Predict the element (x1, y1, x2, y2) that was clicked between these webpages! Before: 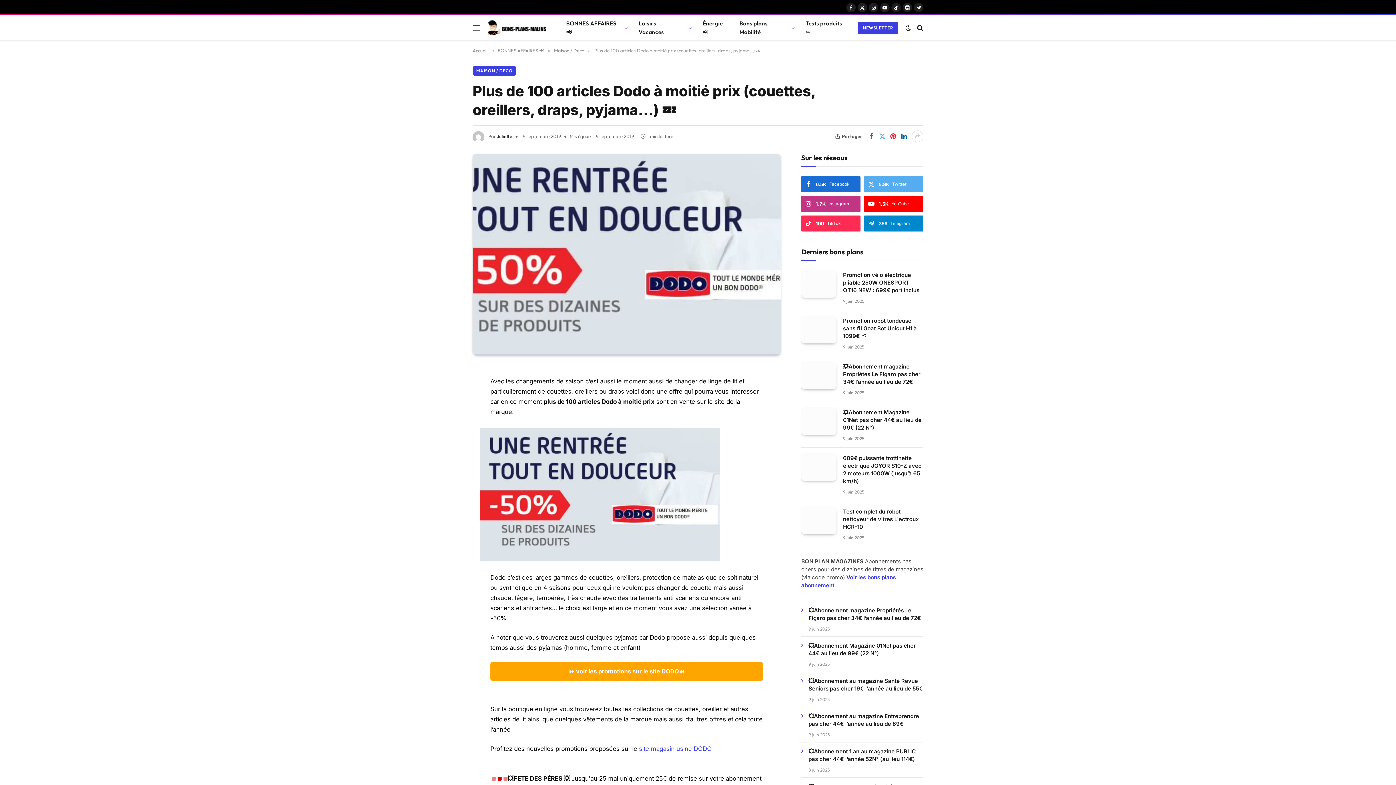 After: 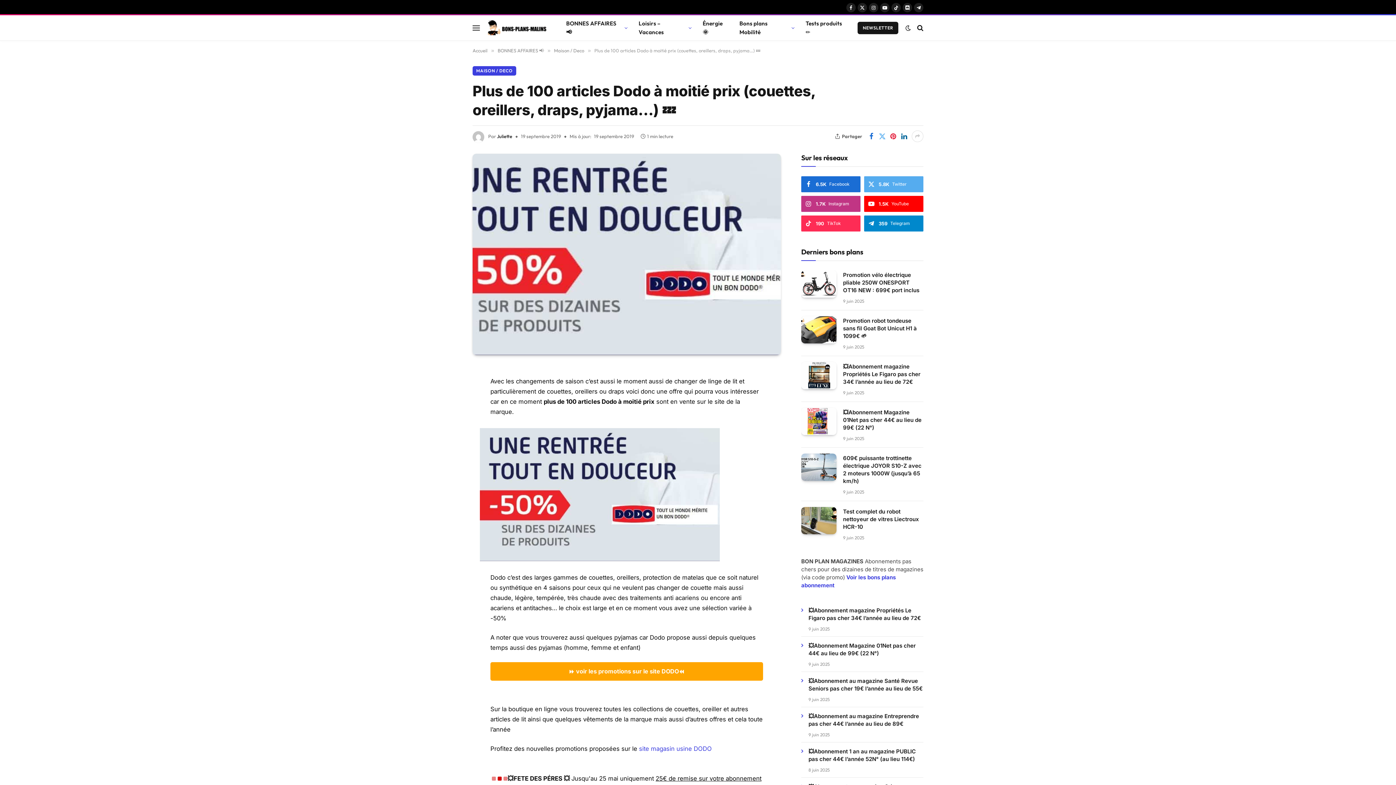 Action: label: NEWSLETTER bbox: (857, 21, 898, 34)